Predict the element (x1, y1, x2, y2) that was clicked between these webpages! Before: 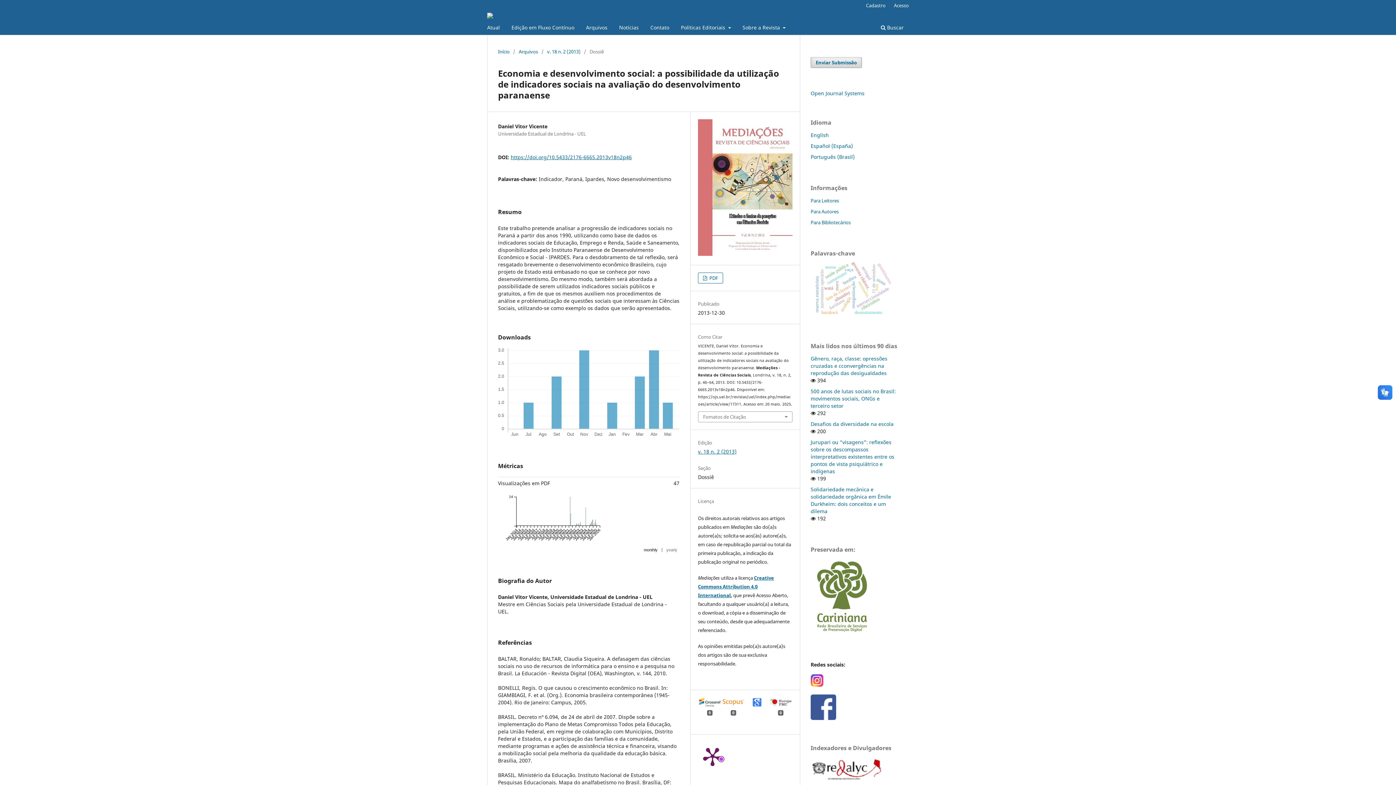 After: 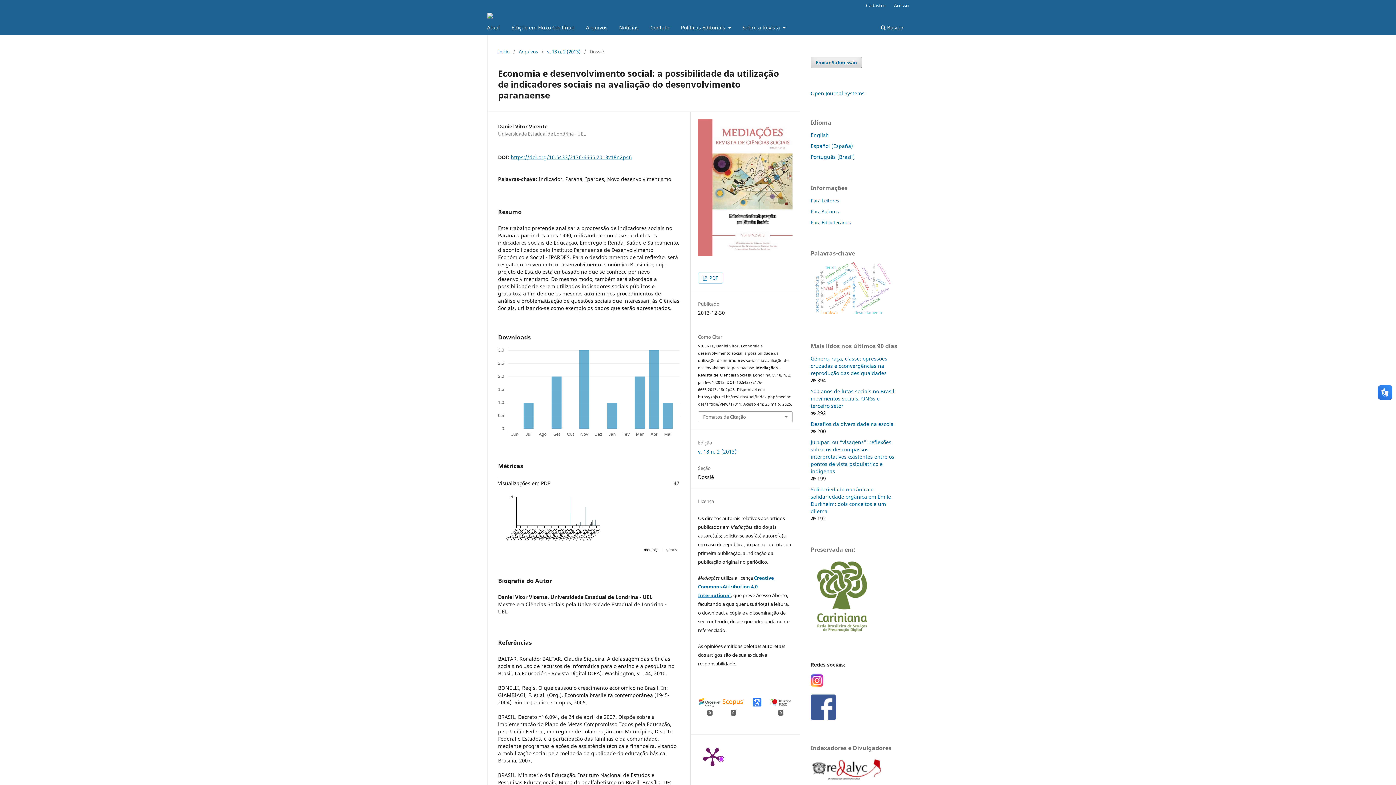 Action: bbox: (810, 714, 836, 721)